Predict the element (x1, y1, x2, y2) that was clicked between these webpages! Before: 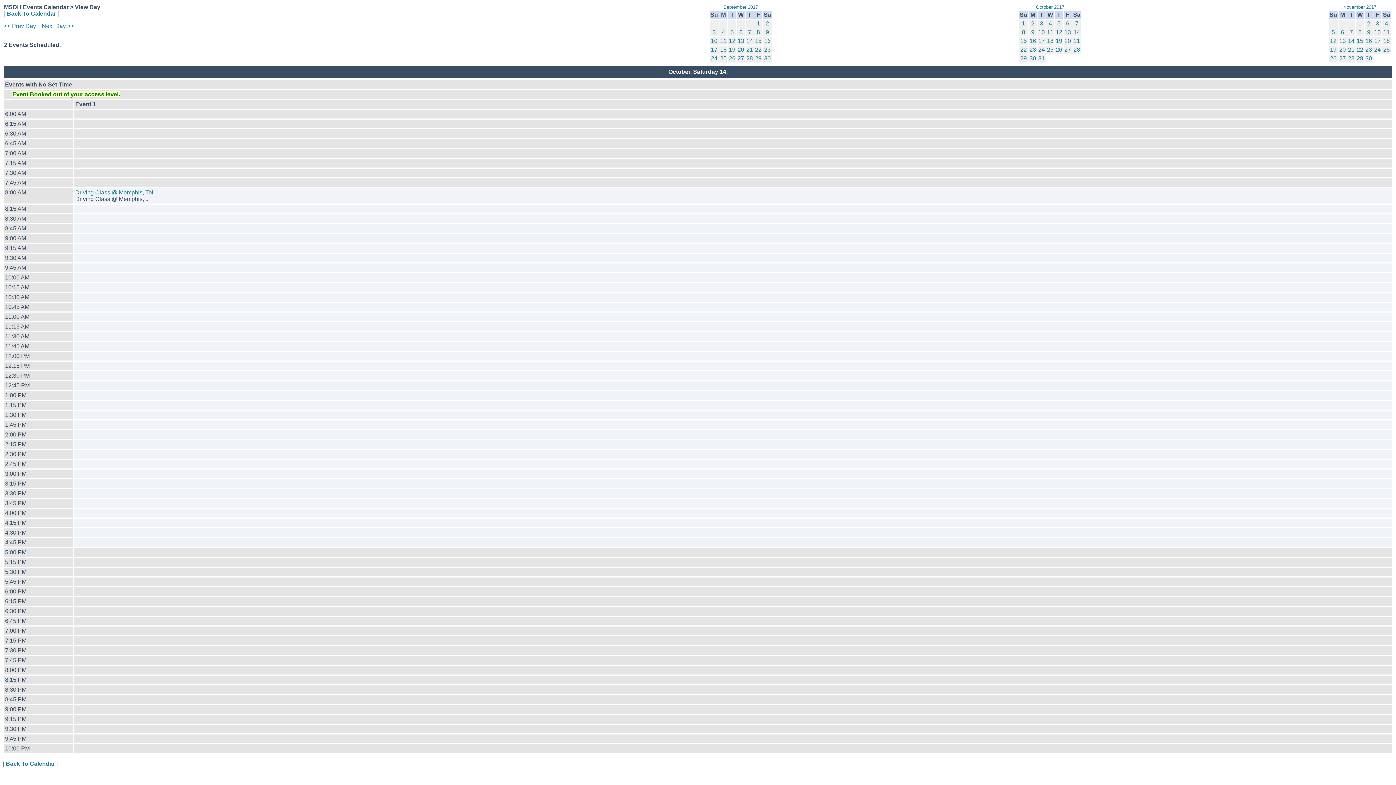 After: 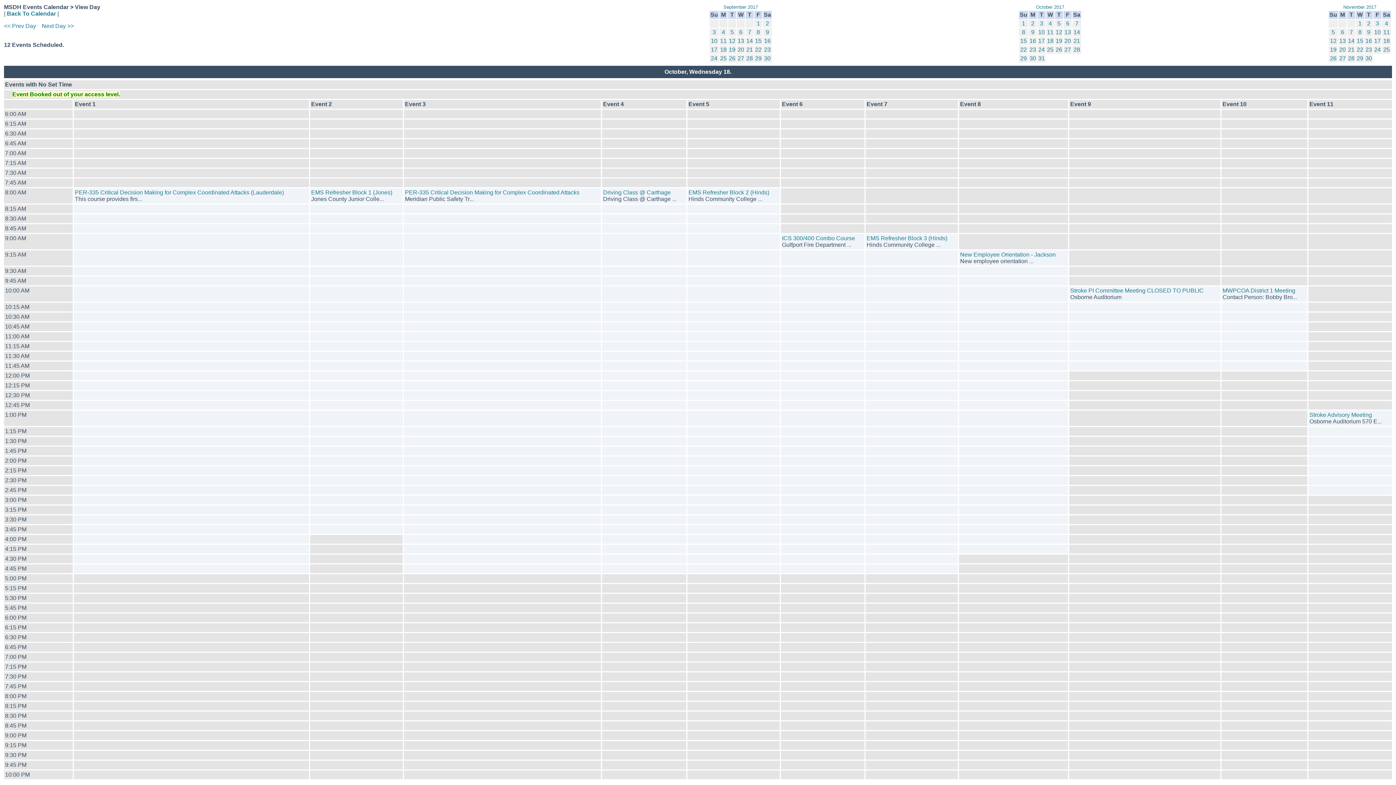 Action: bbox: (1047, 37, 1053, 44) label: 18